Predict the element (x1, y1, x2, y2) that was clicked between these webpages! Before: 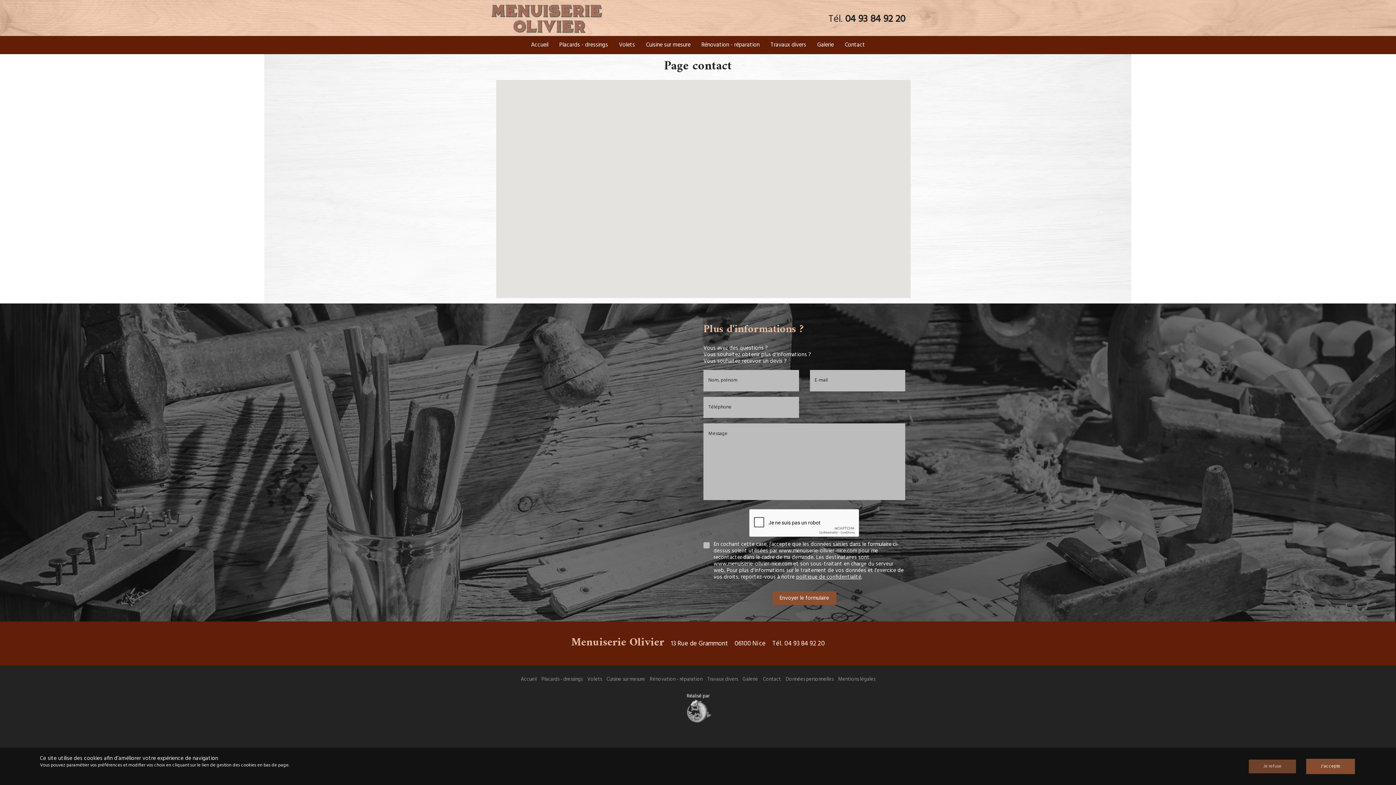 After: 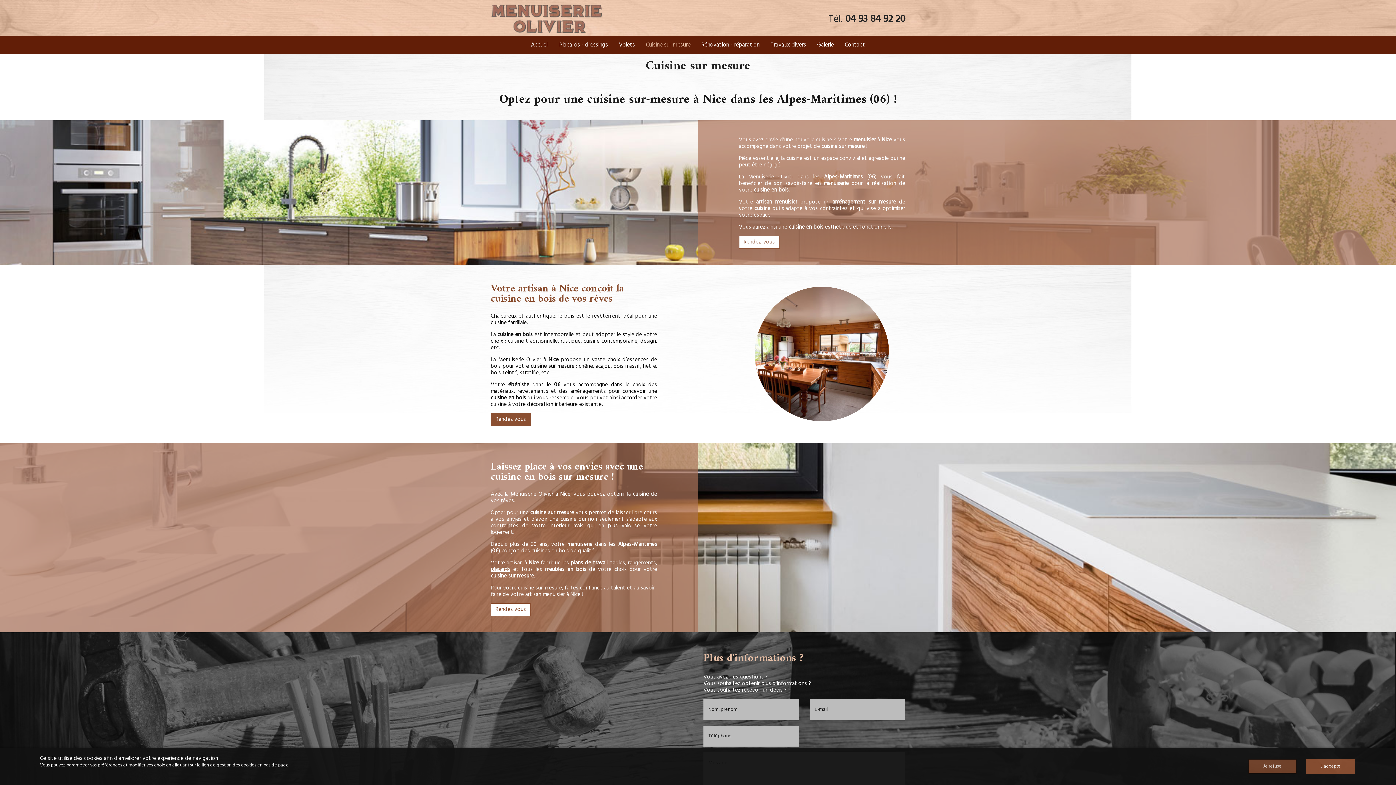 Action: label: Cuisine sur mesure bbox: (646, 41, 690, 48)